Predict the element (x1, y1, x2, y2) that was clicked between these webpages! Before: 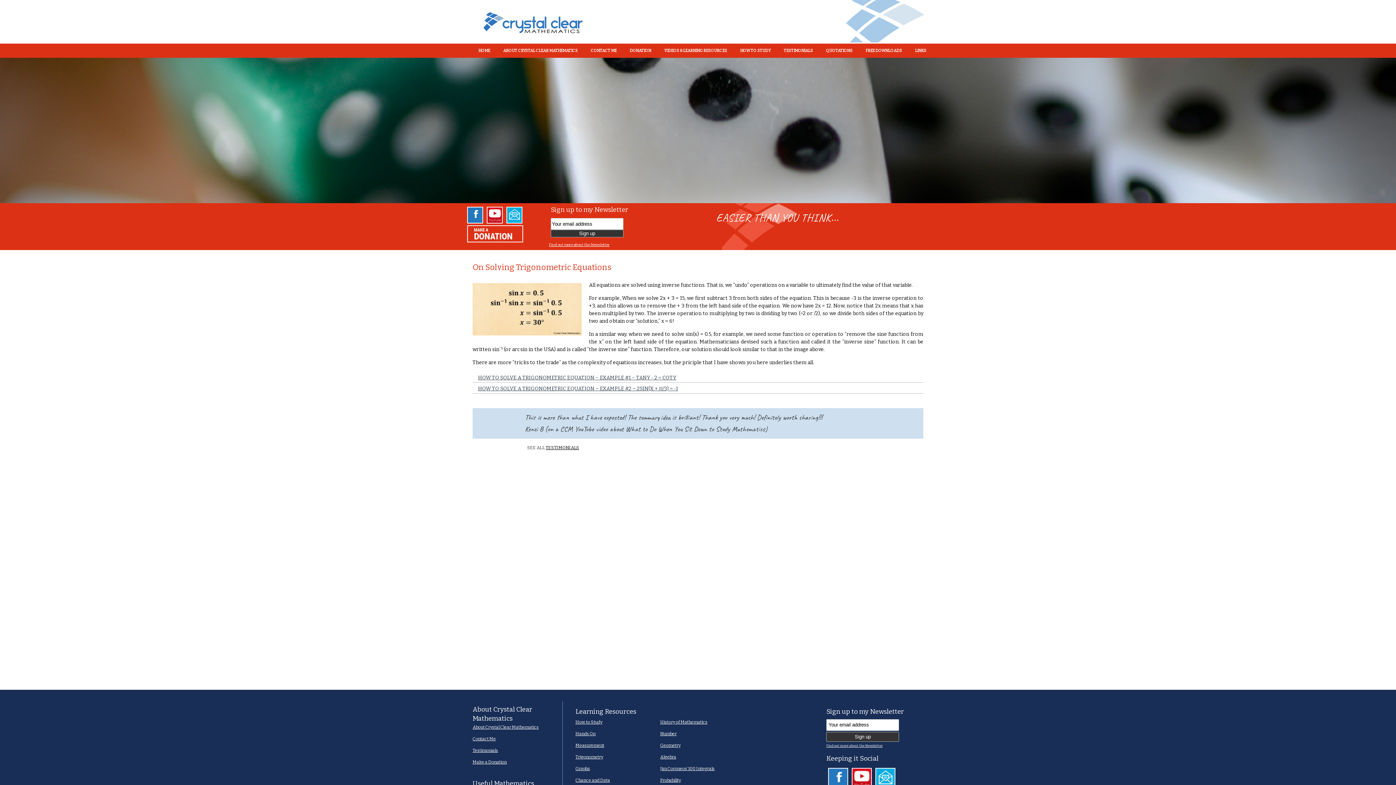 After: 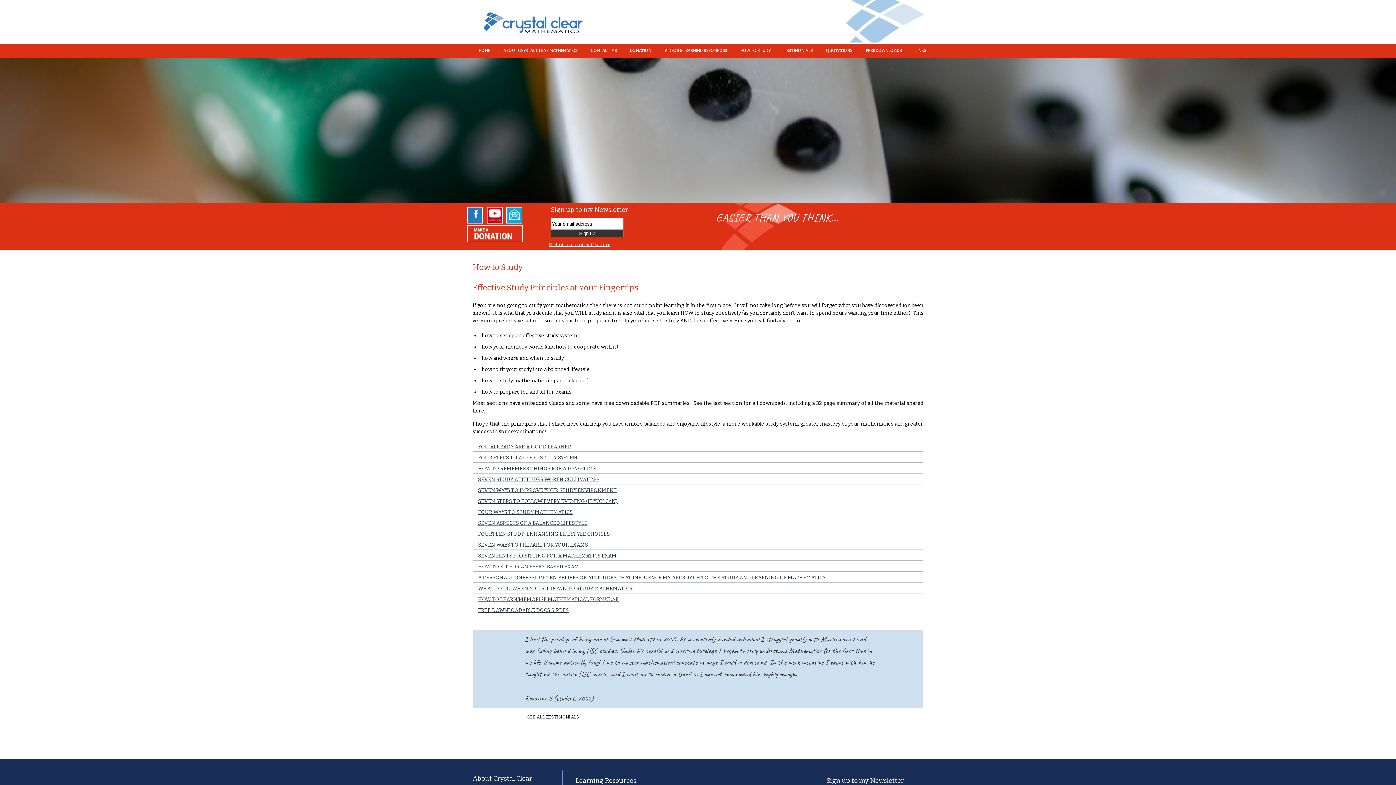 Action: bbox: (734, 44, 778, 57) label: HOW TO STUDY